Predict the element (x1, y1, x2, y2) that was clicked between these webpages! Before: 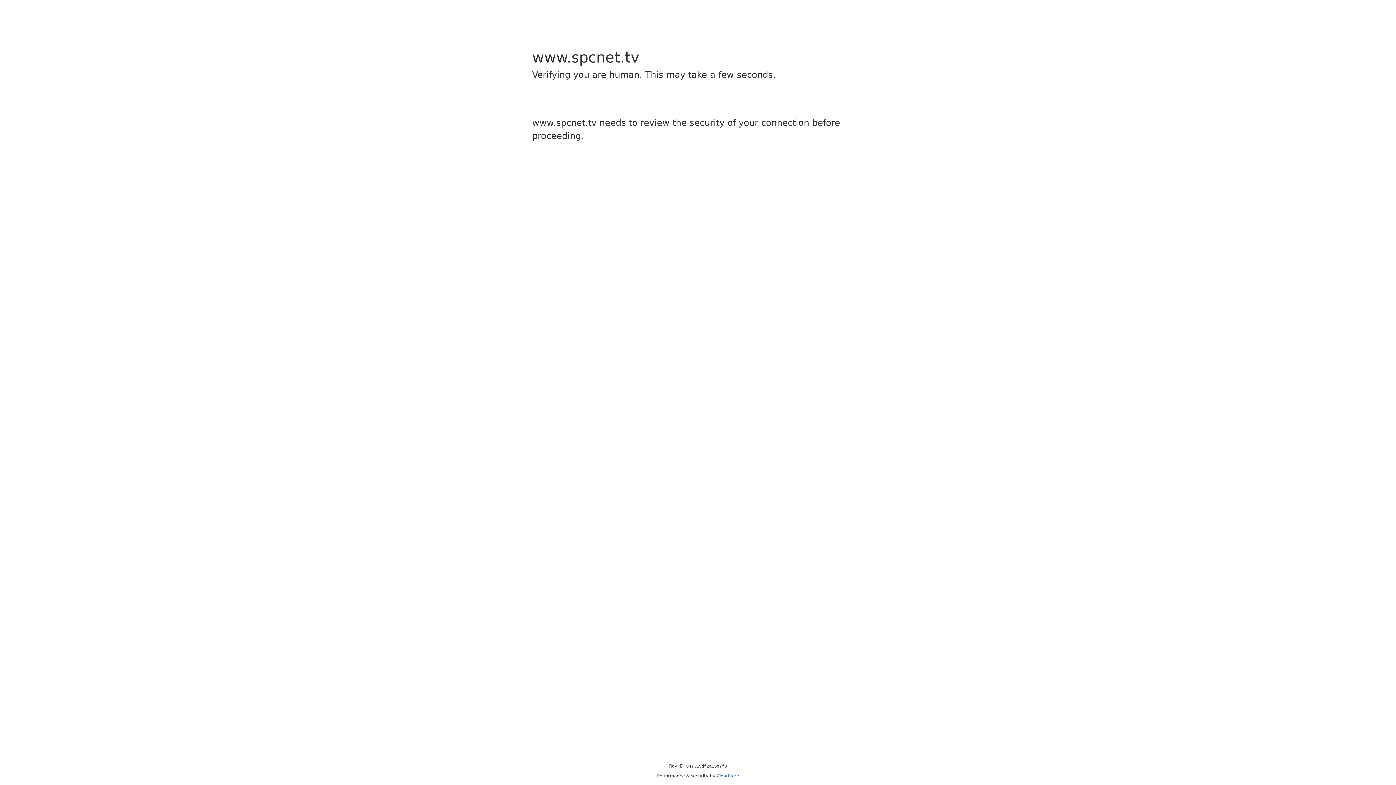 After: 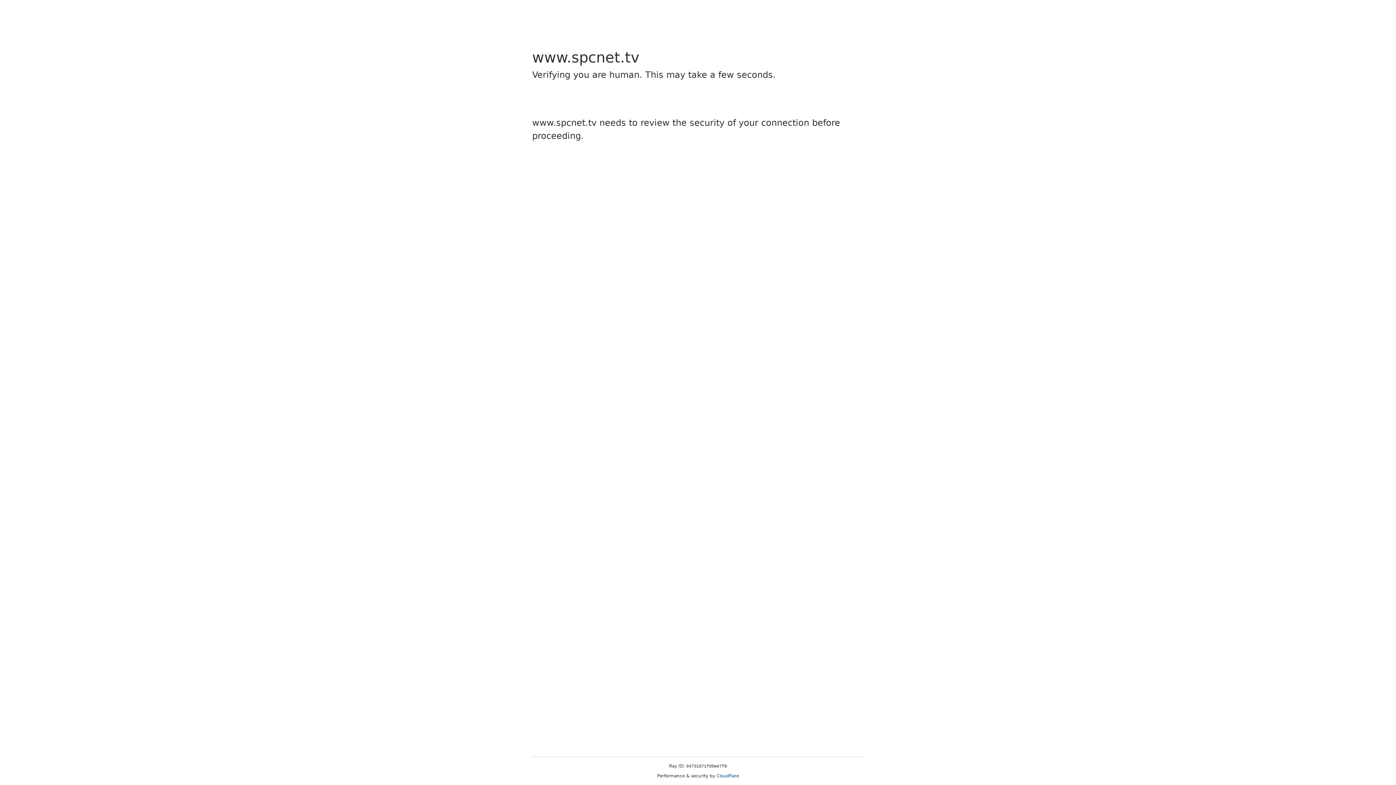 Action: bbox: (716, 773, 739, 778) label: Cloudflare